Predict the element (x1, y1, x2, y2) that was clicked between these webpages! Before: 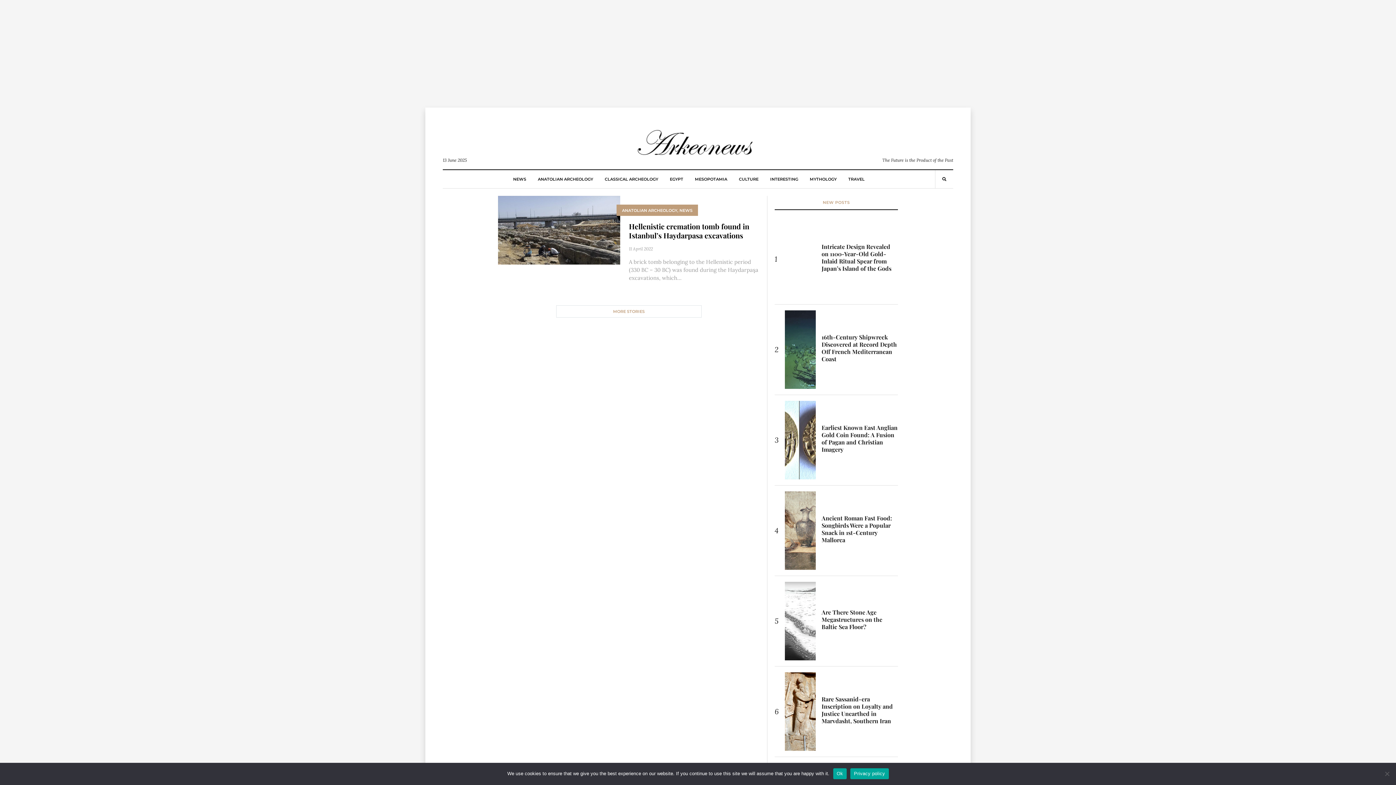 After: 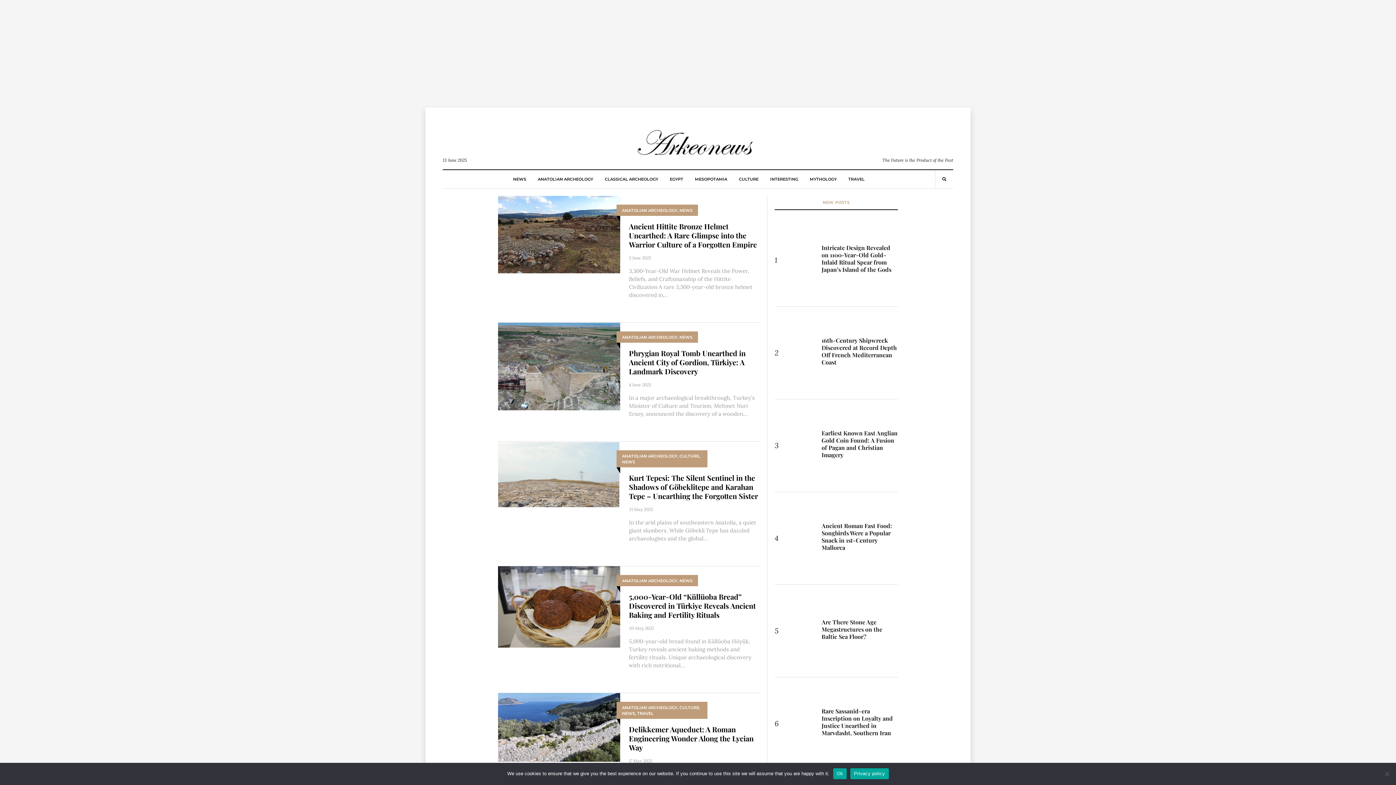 Action: label: ANATOLIAN ARCHEOLOGY bbox: (538, 170, 593, 188)